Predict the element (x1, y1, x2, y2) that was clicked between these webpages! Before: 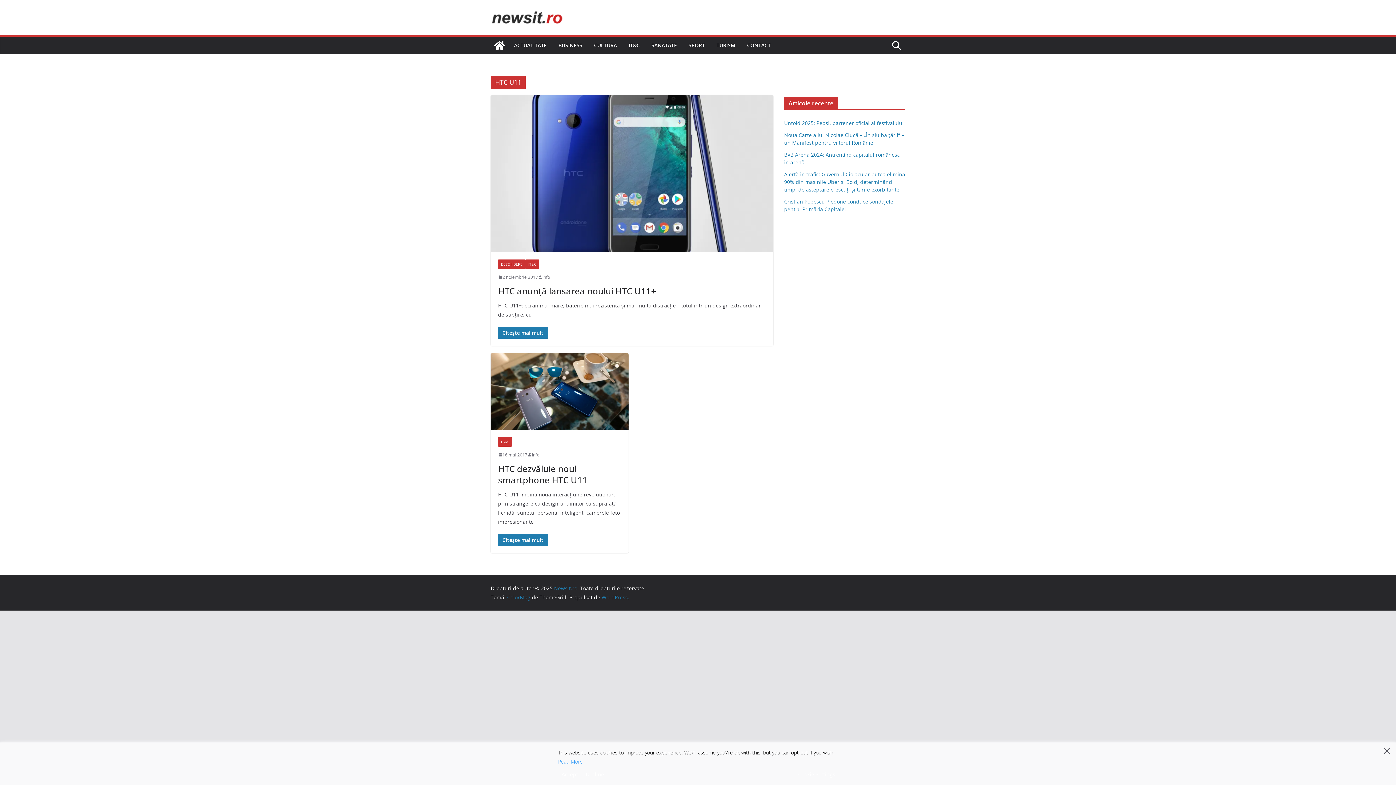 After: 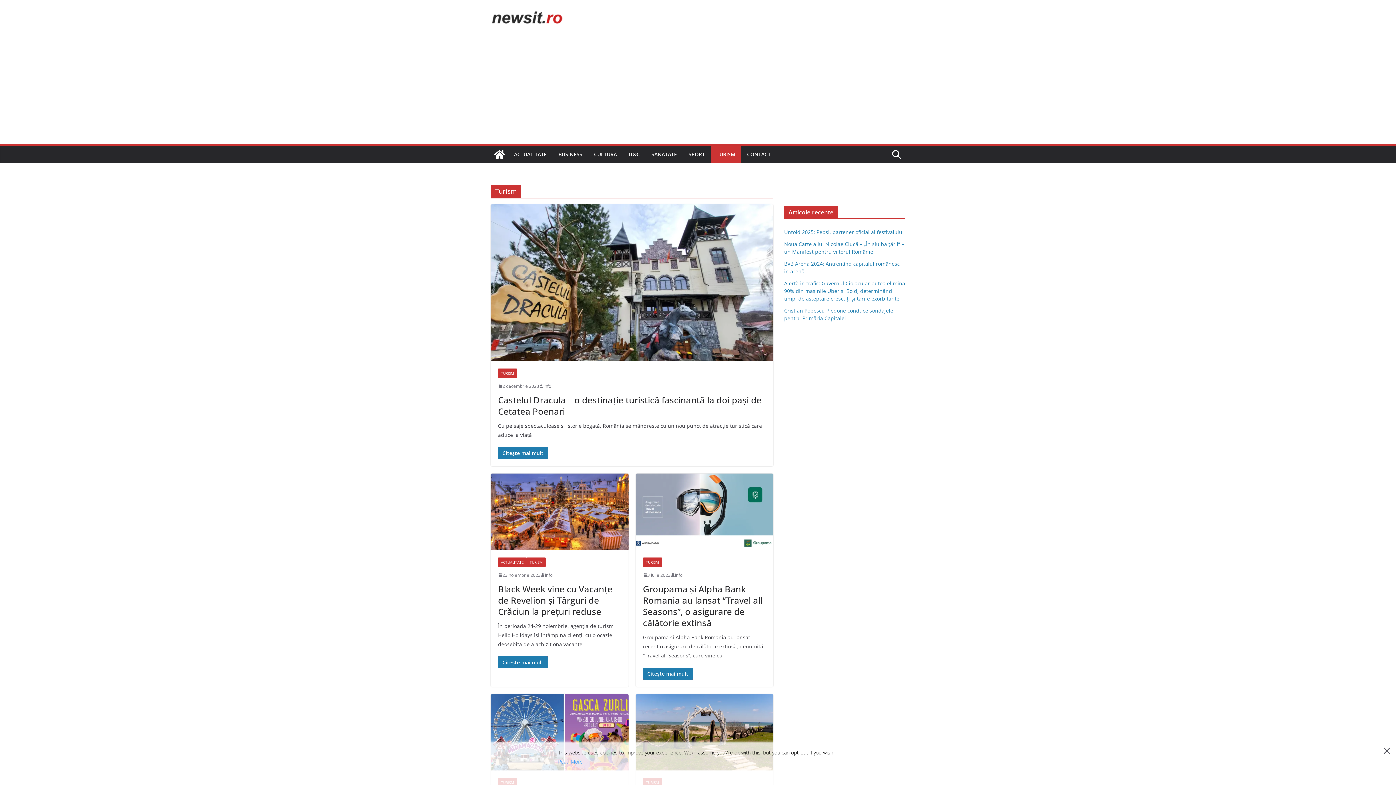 Action: bbox: (716, 40, 735, 50) label: TURISM